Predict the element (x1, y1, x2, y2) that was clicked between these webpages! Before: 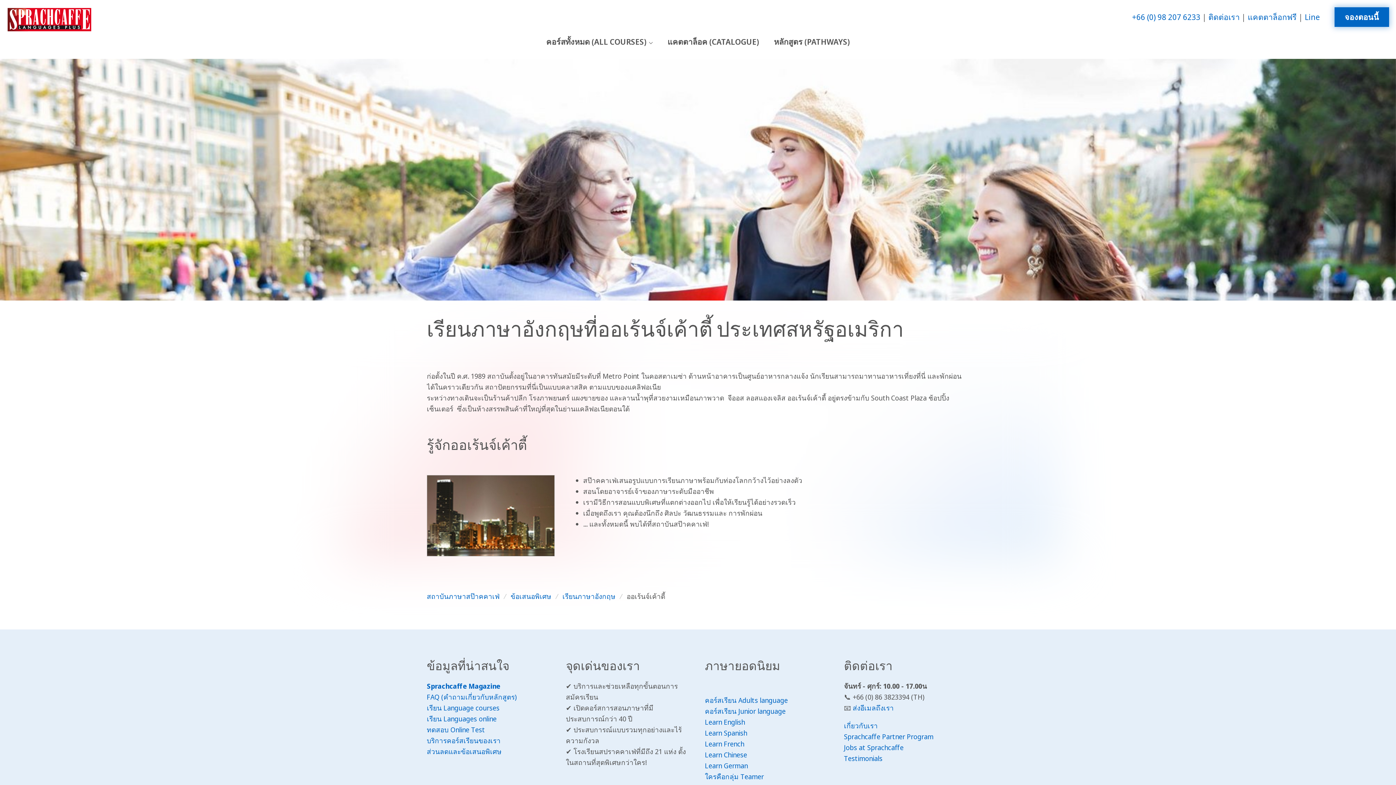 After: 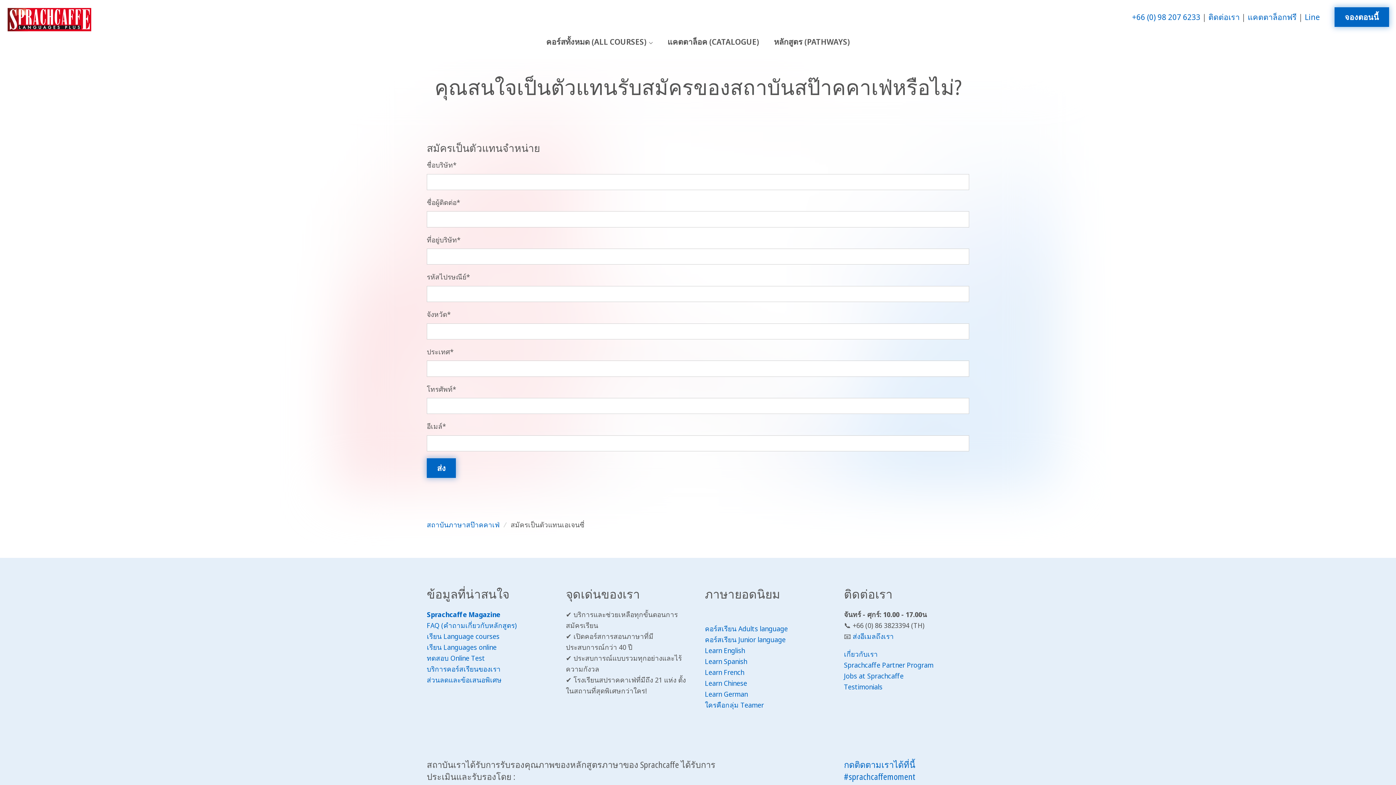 Action: label: Sprachcaffe Partner Program bbox: (844, 732, 933, 741)